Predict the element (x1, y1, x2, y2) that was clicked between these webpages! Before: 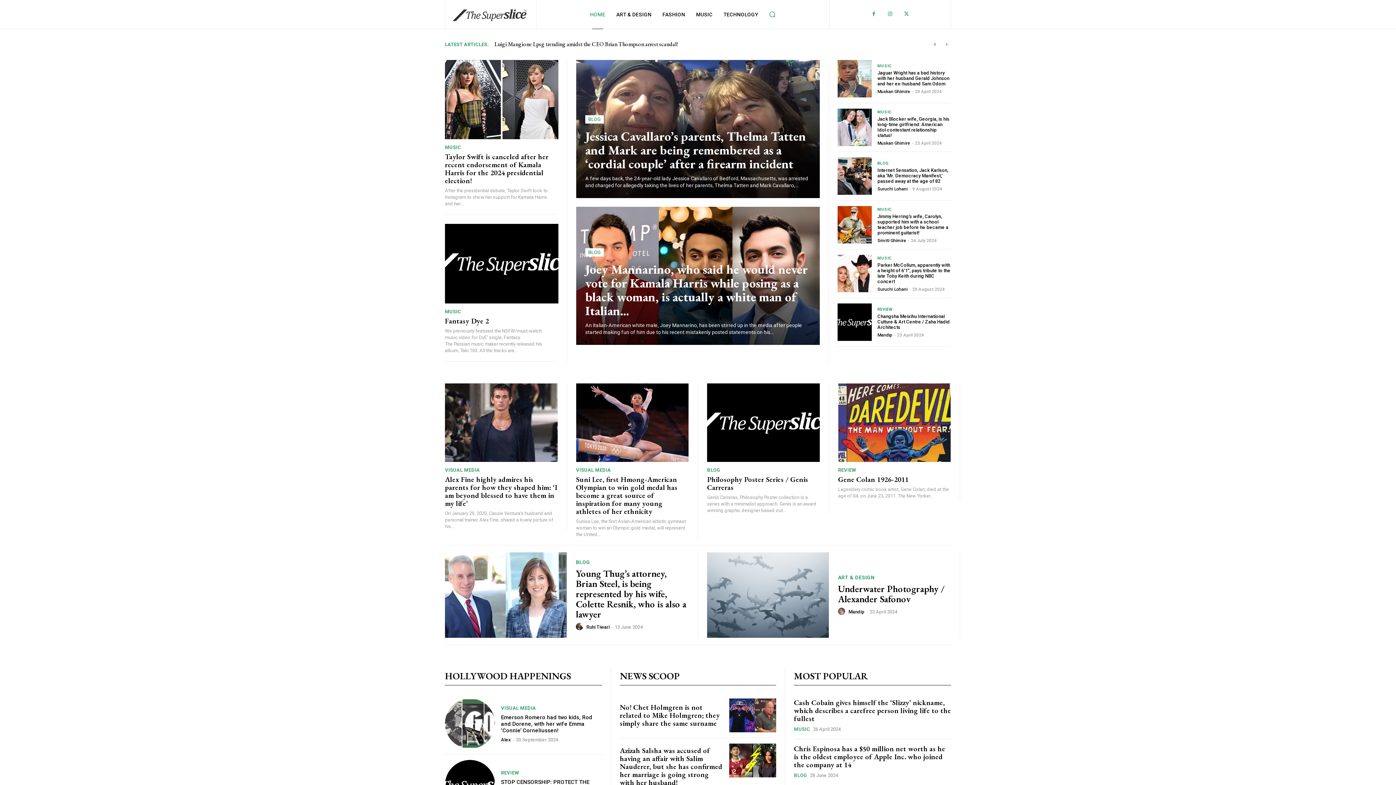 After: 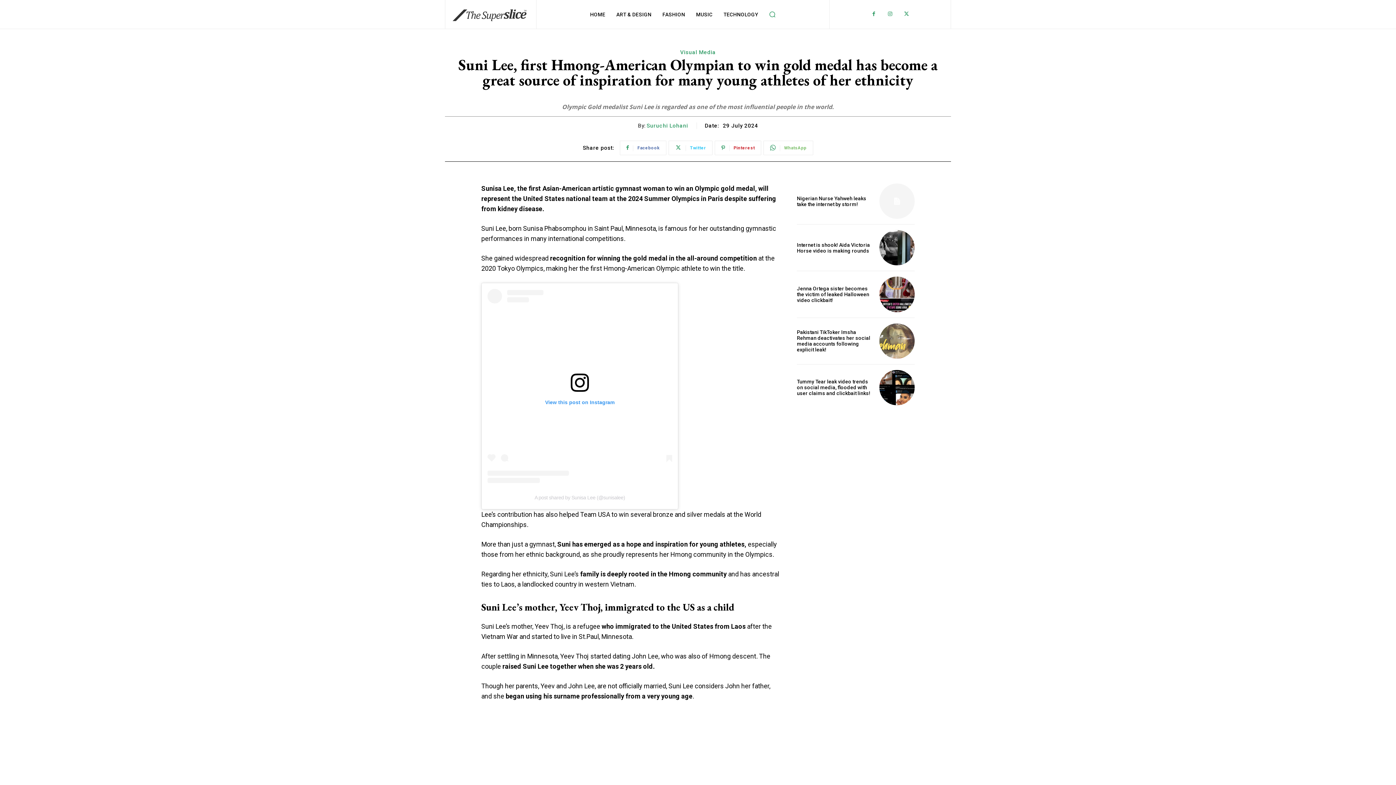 Action: label: Suni Lee, first Hmong-American Olympian to win gold medal has become a great source of inspiration for many young athletes of her ethnicity bbox: (576, 475, 677, 516)